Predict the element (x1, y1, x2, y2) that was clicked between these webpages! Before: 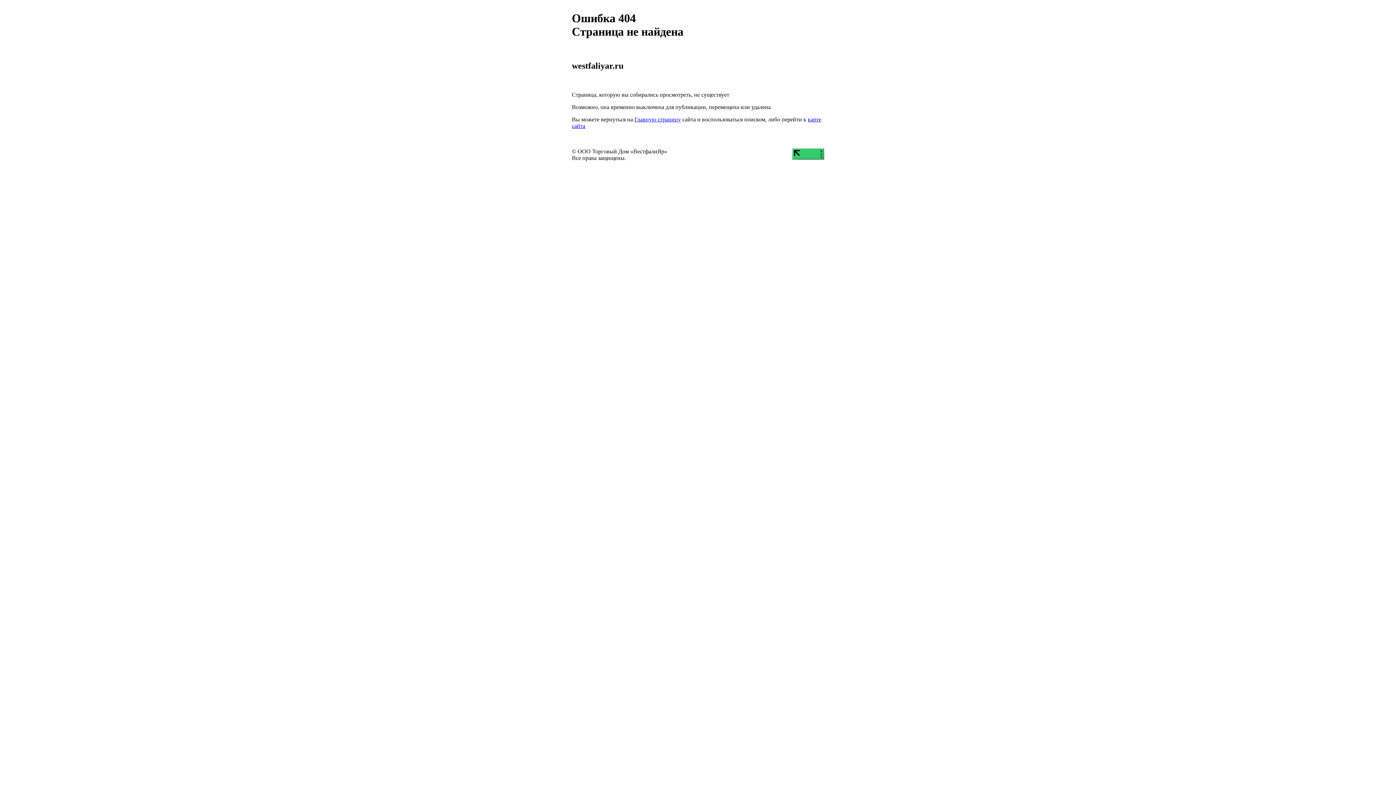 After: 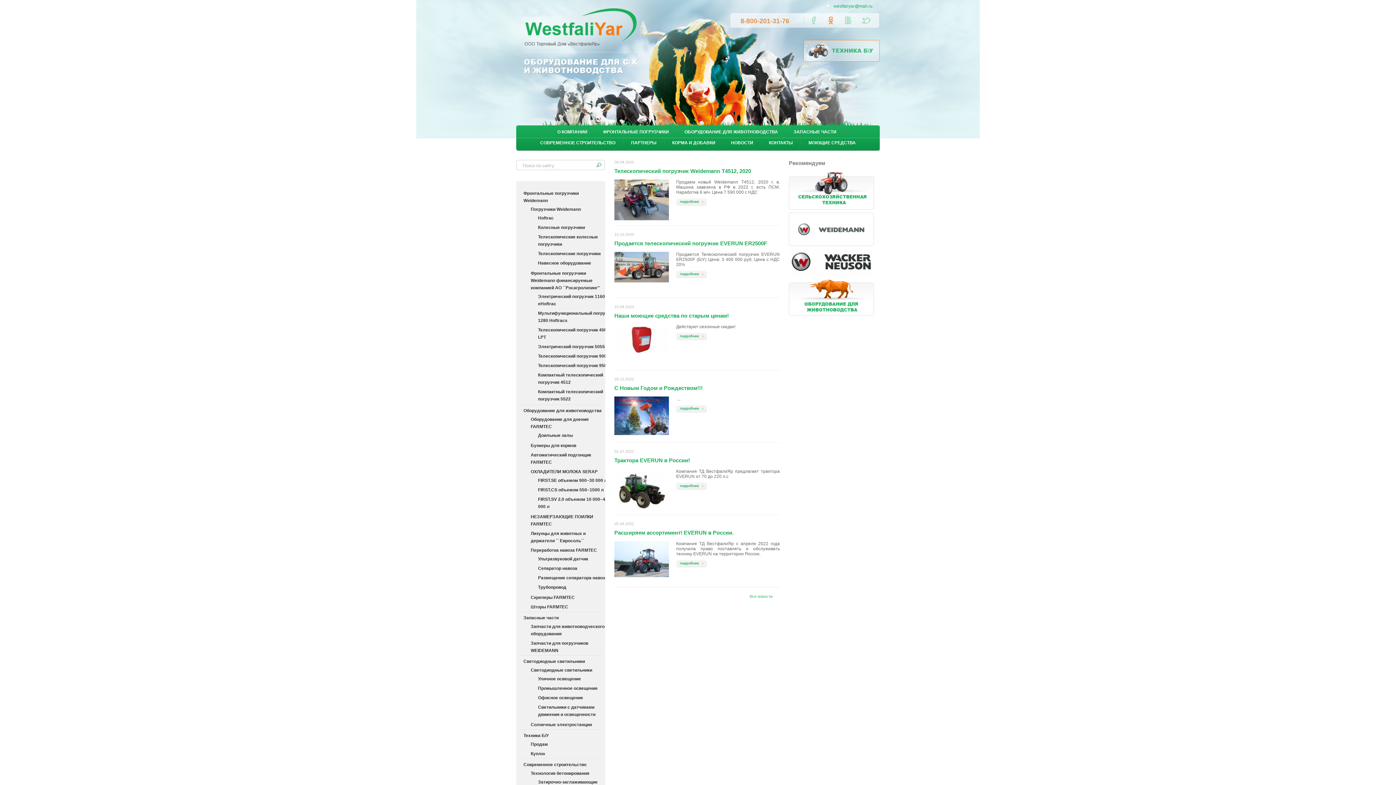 Action: label: Главную страницу bbox: (634, 116, 681, 122)